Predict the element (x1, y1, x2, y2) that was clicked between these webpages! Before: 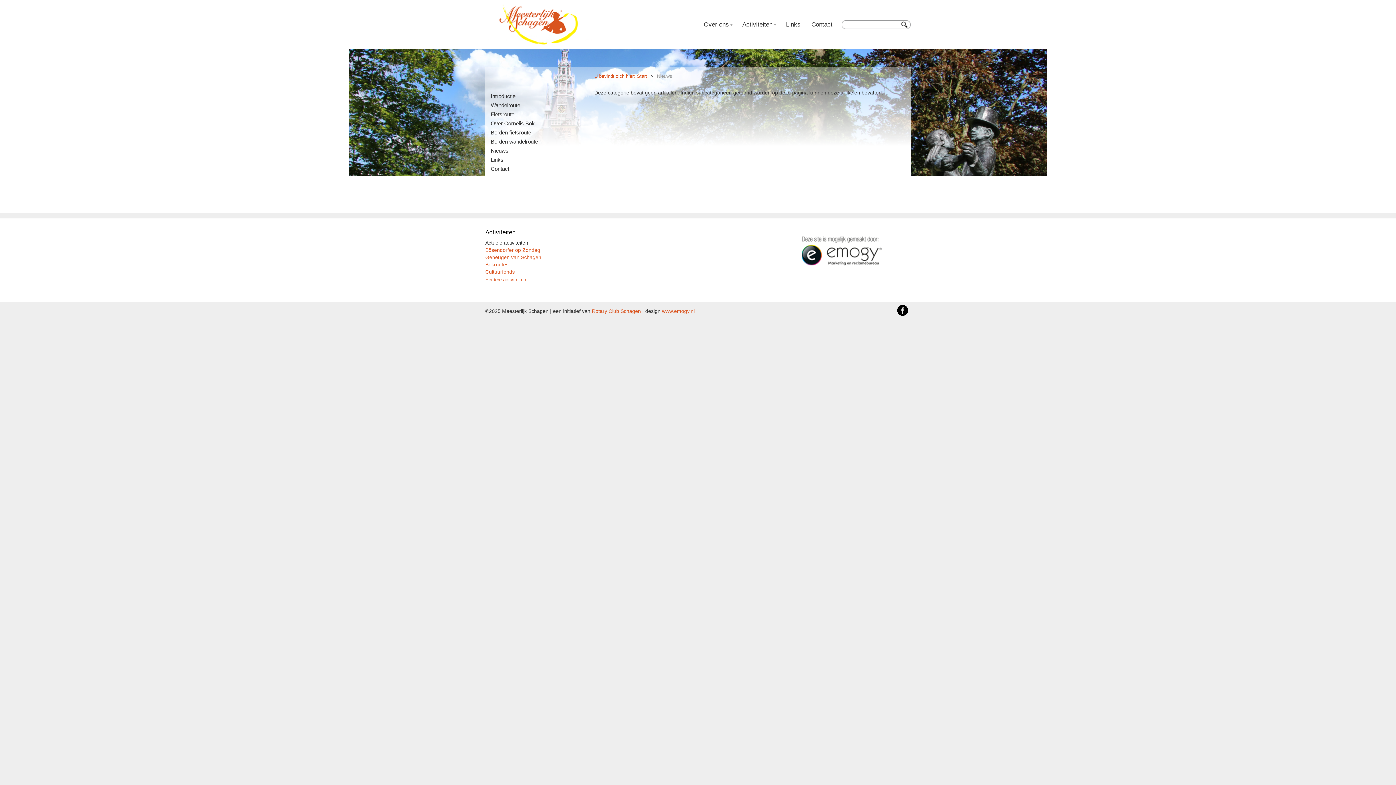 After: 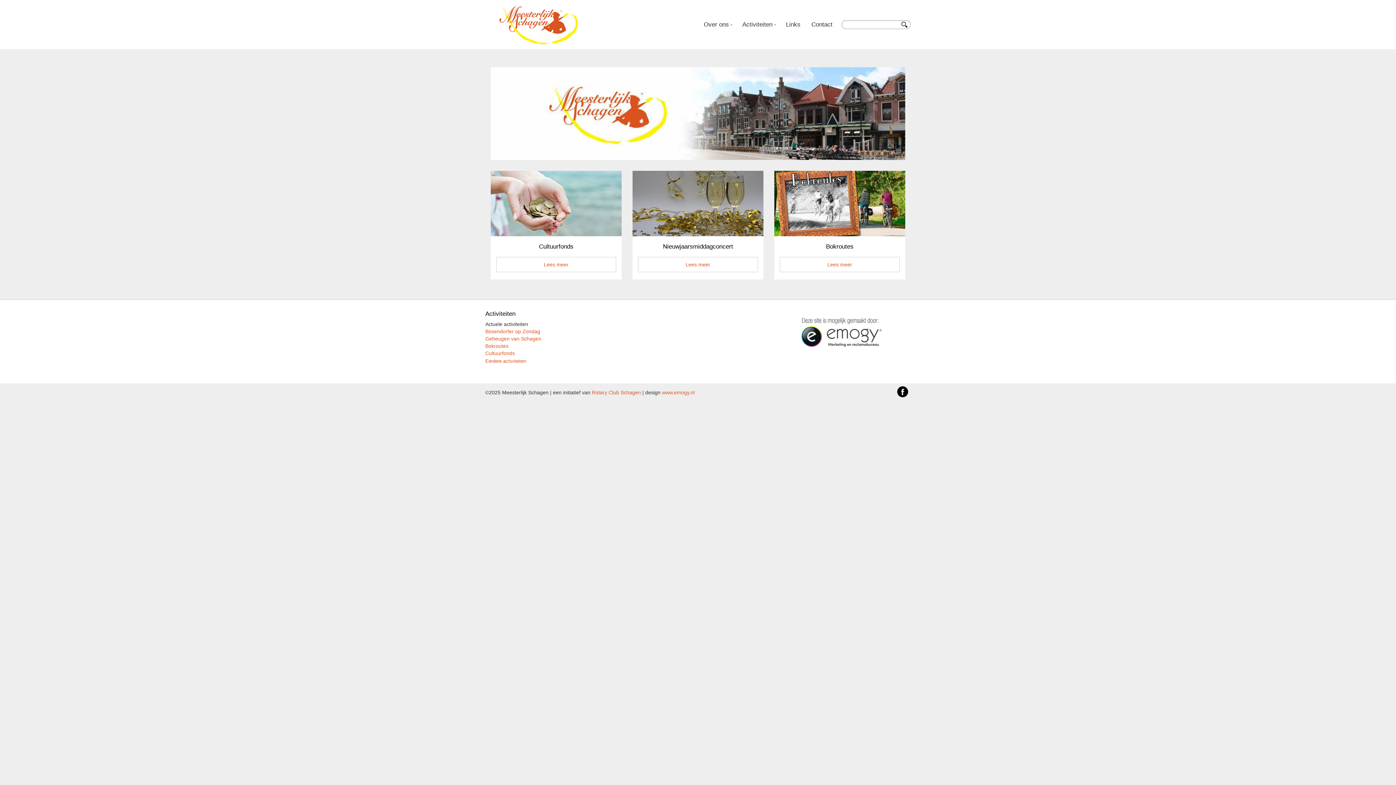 Action: label: Start bbox: (637, 73, 647, 78)